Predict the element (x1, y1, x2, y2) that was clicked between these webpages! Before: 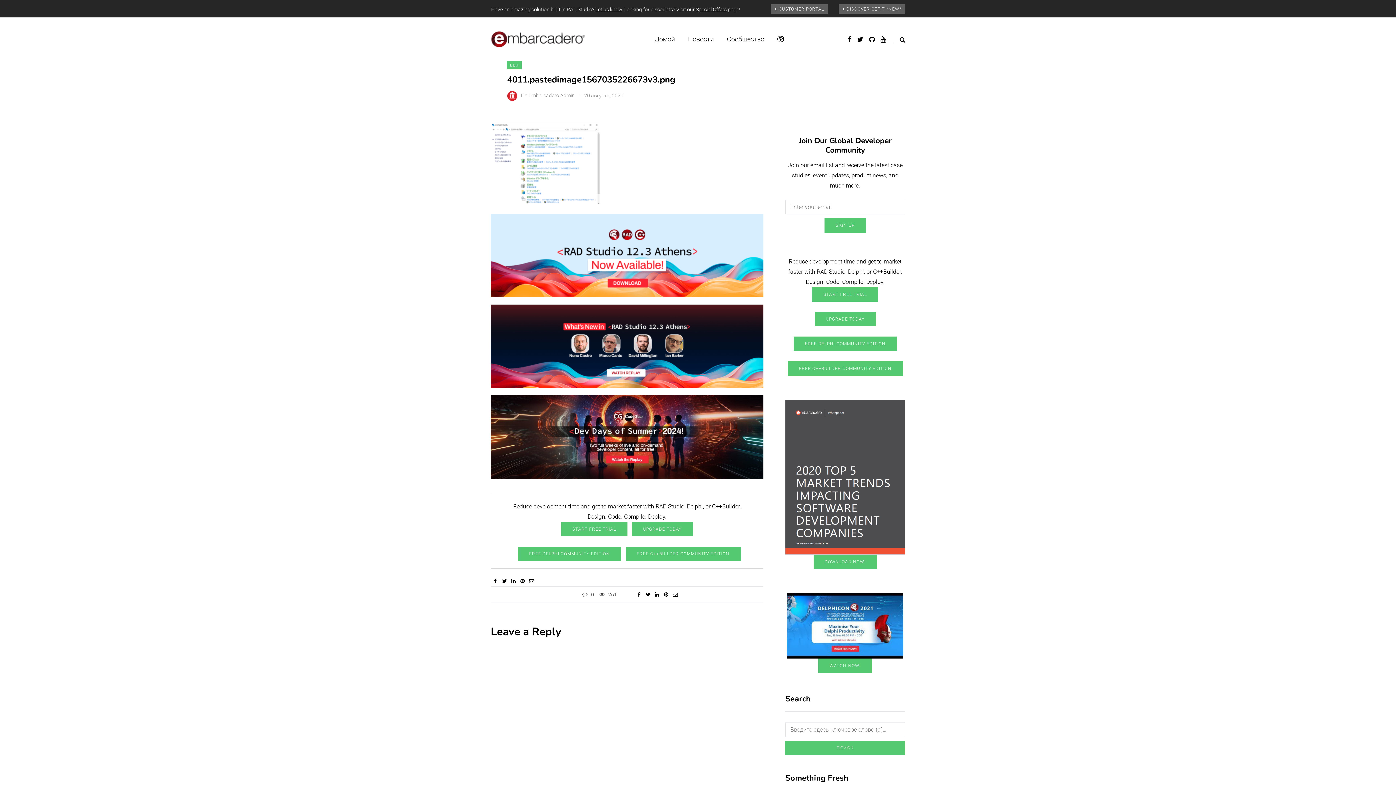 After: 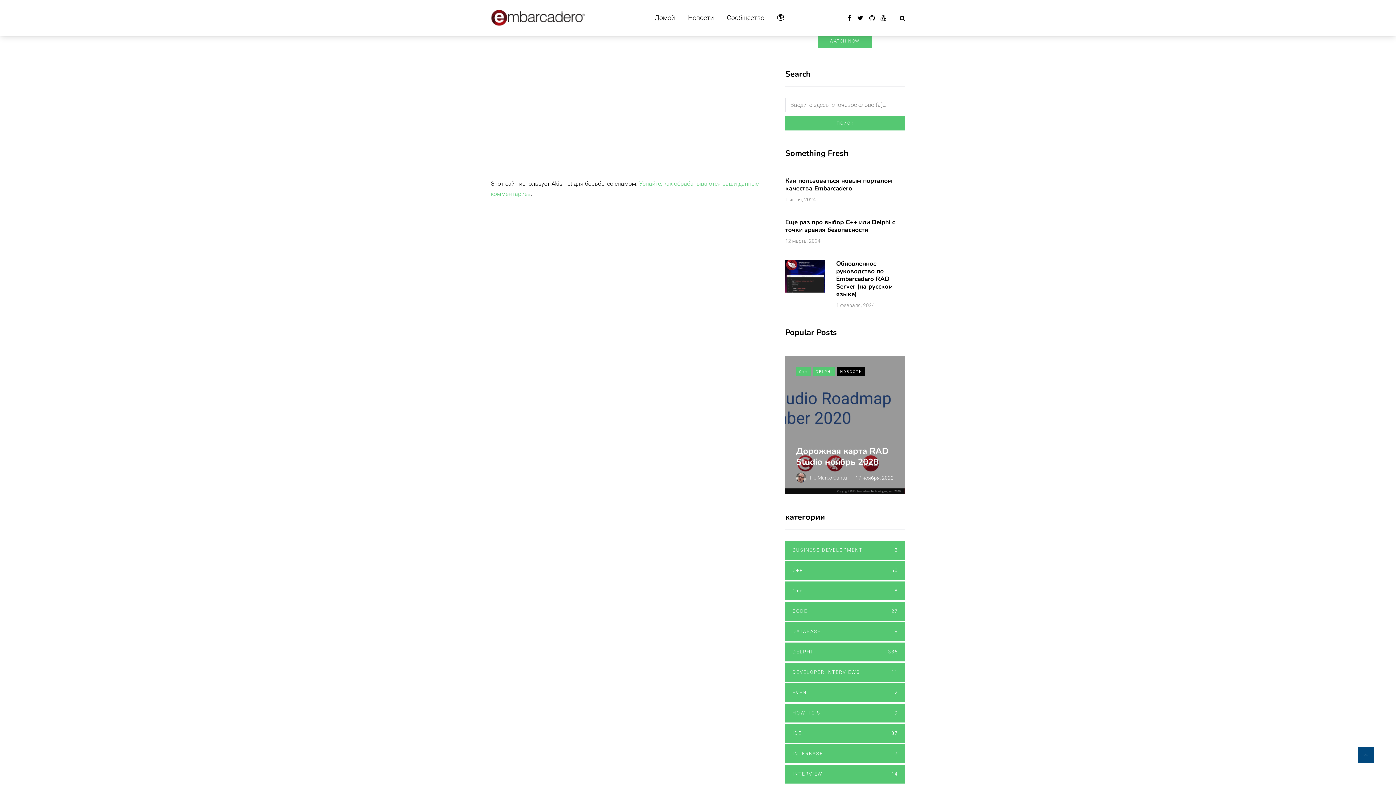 Action: label: 0 bbox: (591, 591, 594, 597)